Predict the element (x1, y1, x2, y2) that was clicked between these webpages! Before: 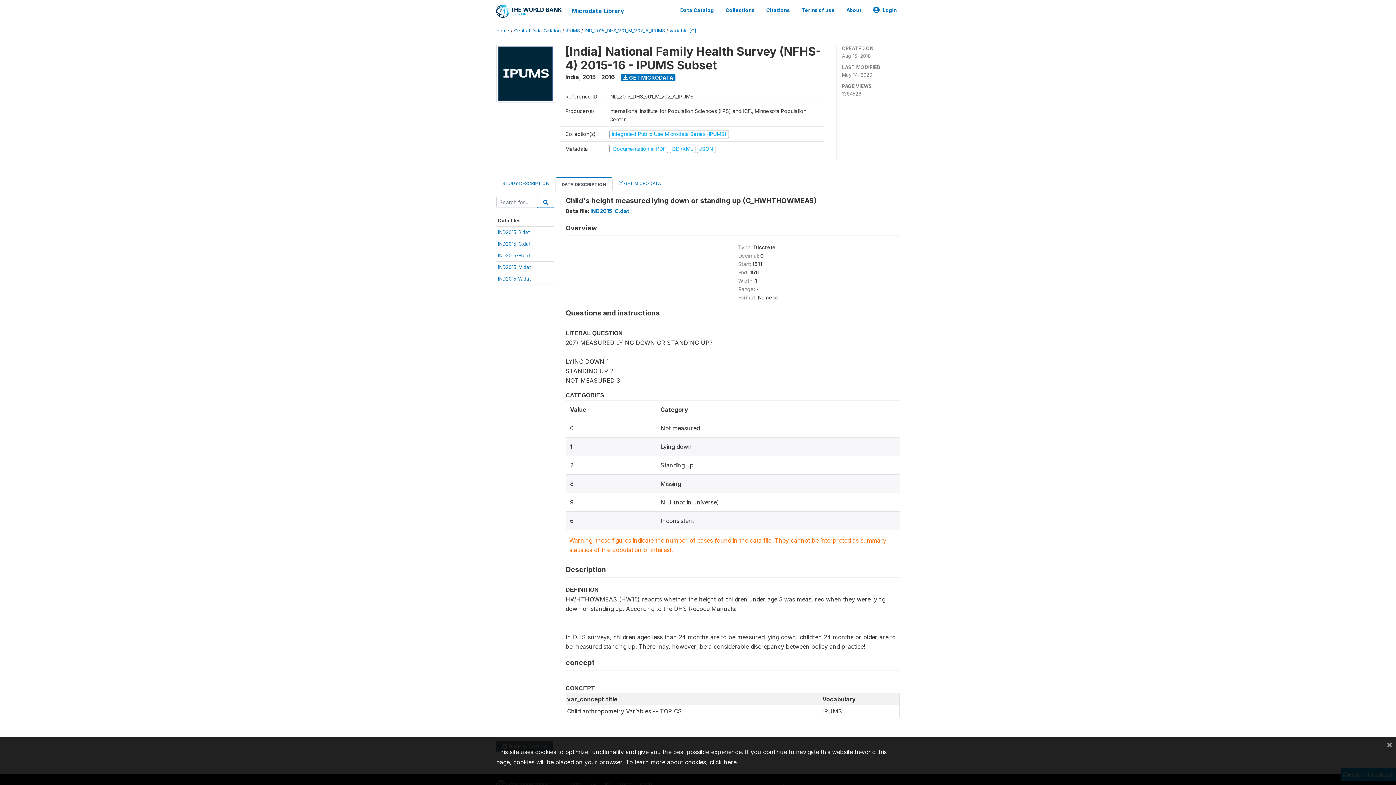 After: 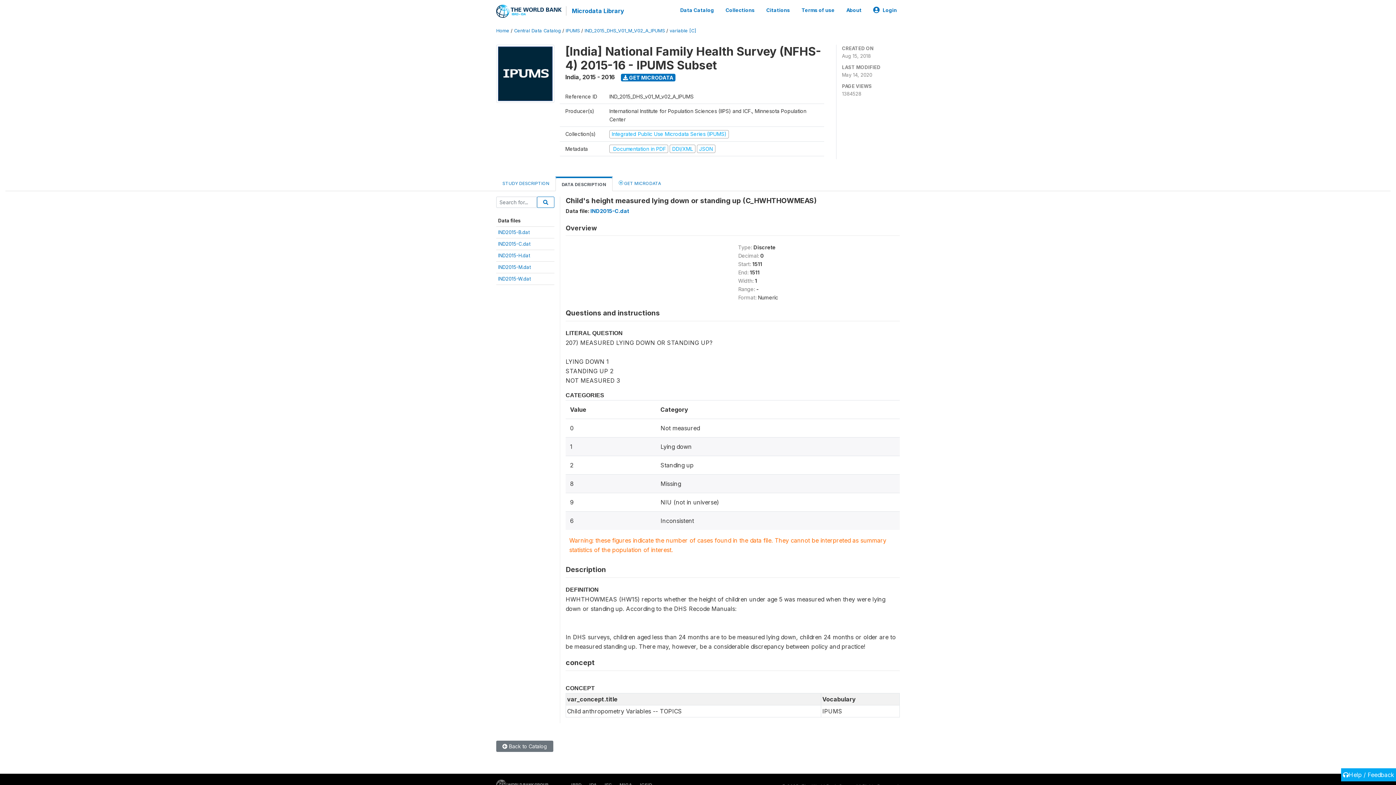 Action: label: Close bbox: (1386, 740, 1392, 749)